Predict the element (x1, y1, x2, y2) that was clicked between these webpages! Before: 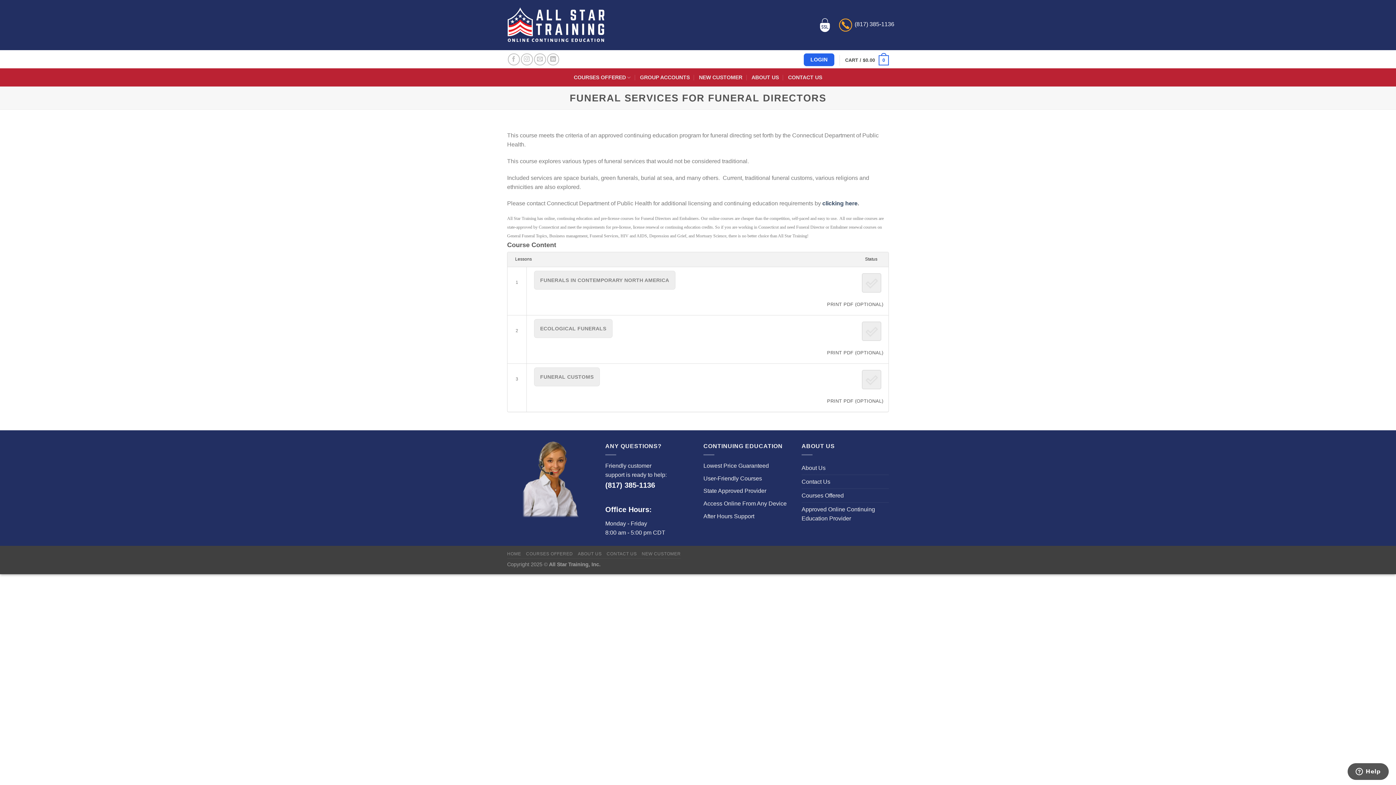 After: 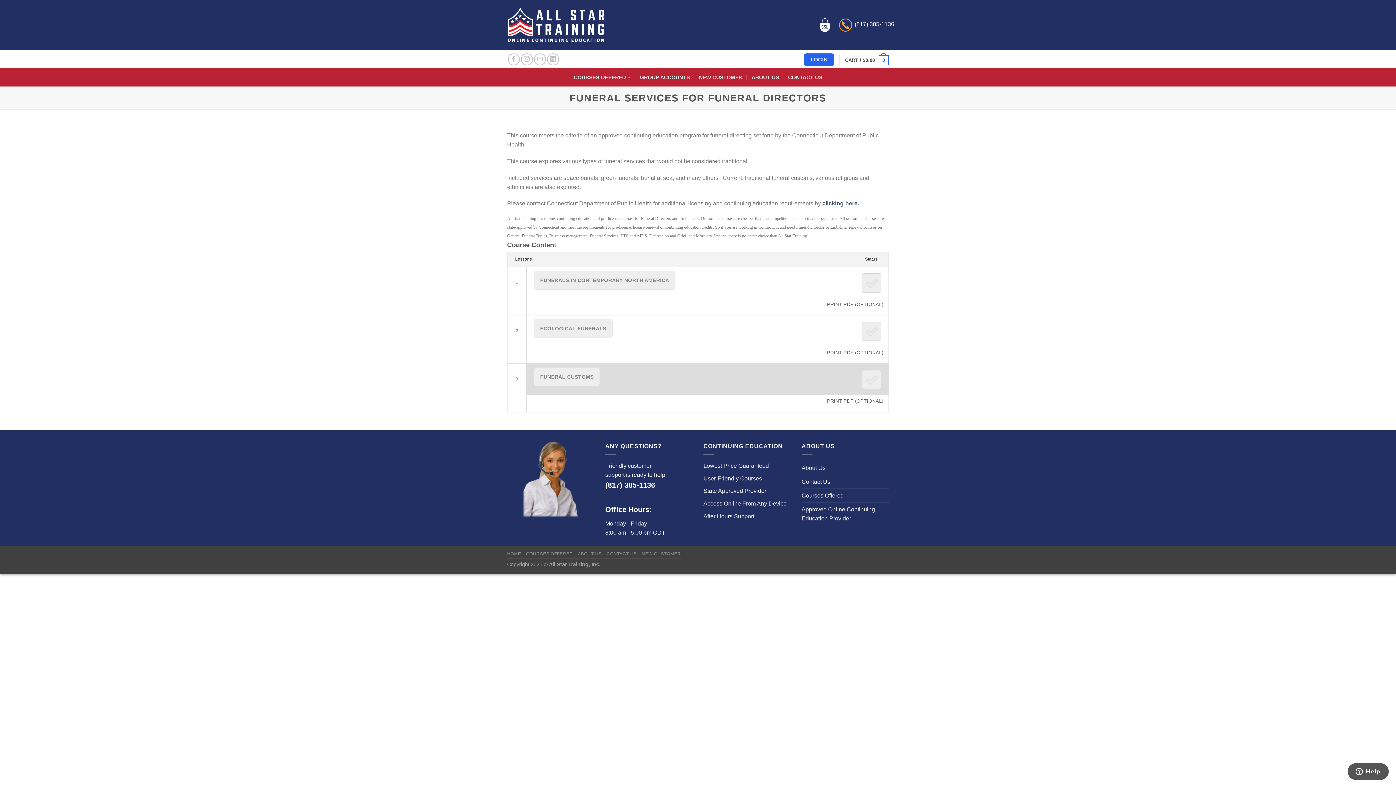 Action: bbox: (526, 363, 888, 395) label: FUNERAL CUSTOMS